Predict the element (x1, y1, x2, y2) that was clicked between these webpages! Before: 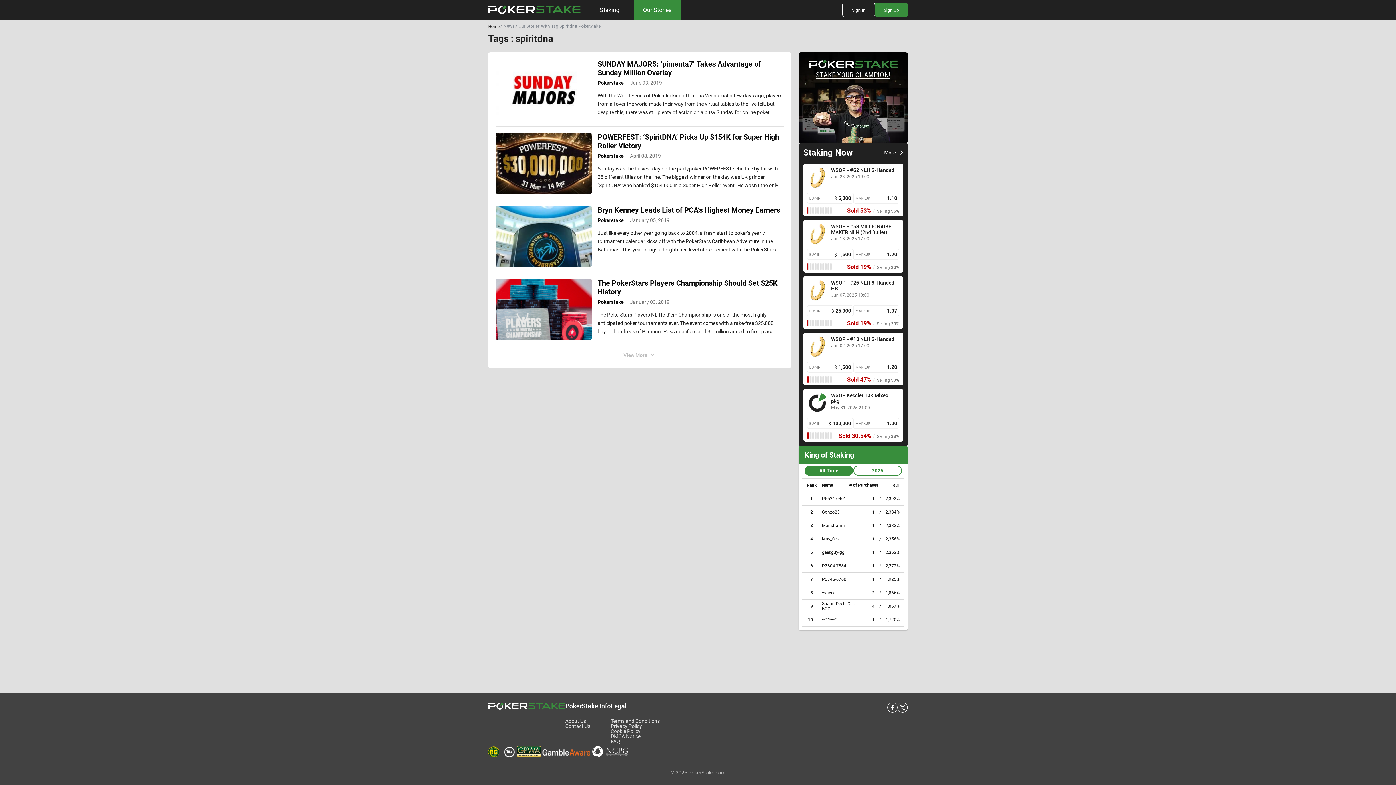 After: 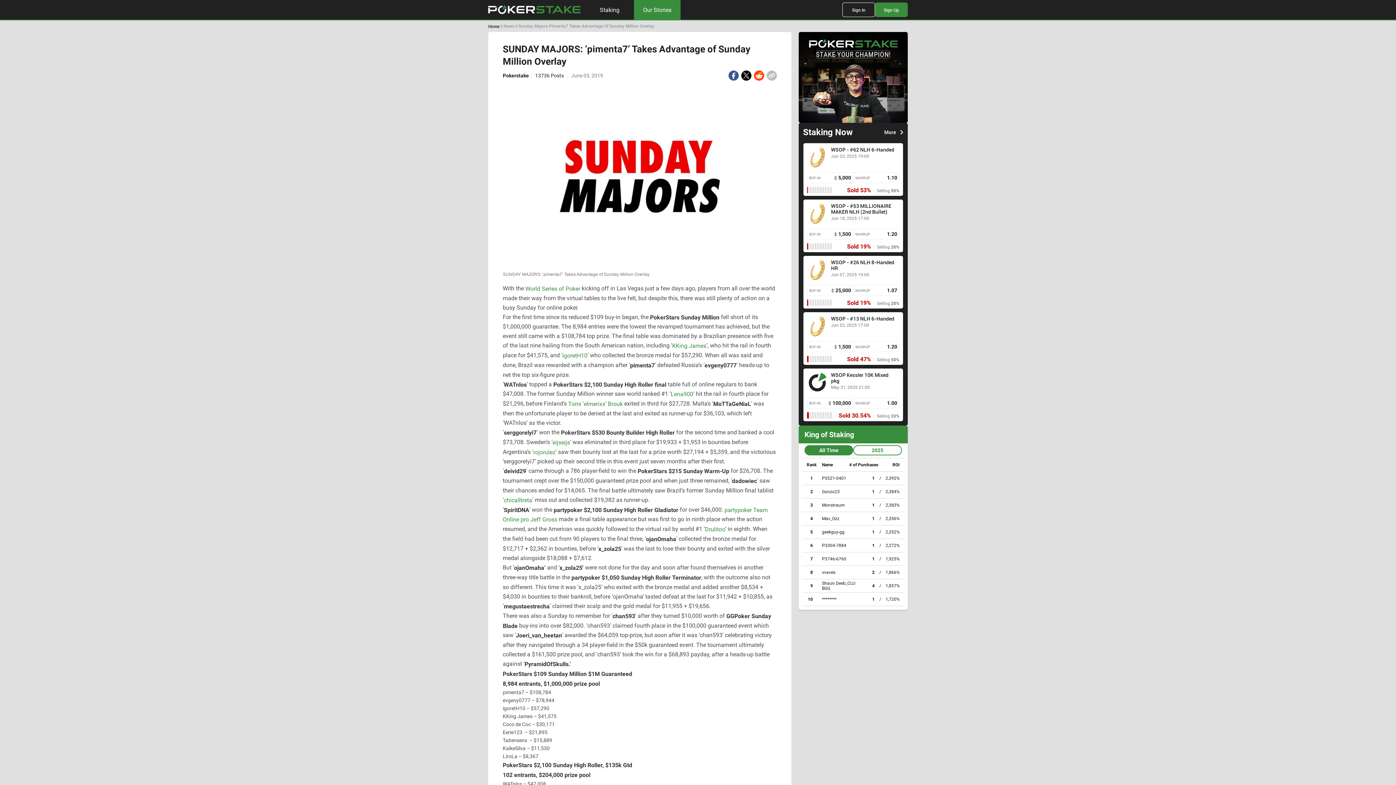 Action: bbox: (495, 59, 592, 120)